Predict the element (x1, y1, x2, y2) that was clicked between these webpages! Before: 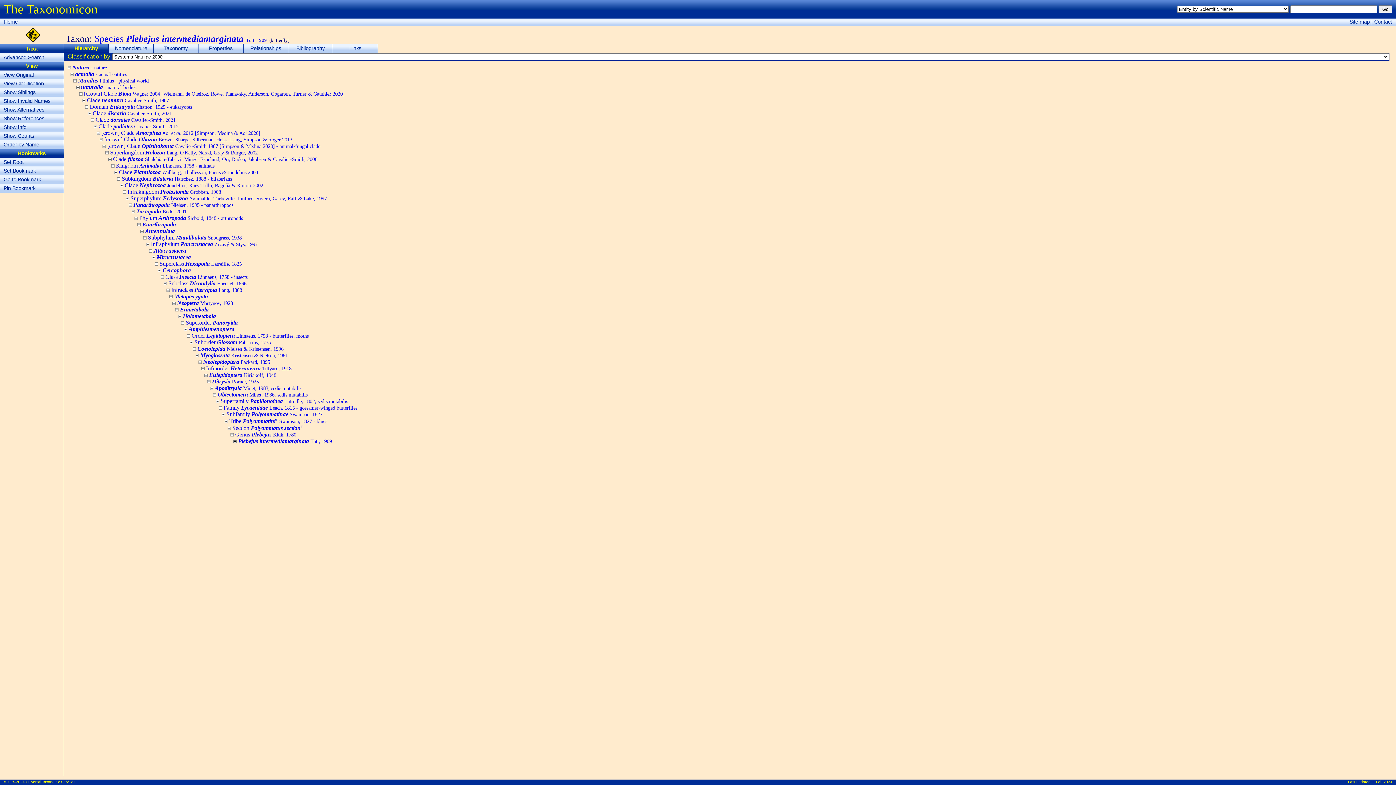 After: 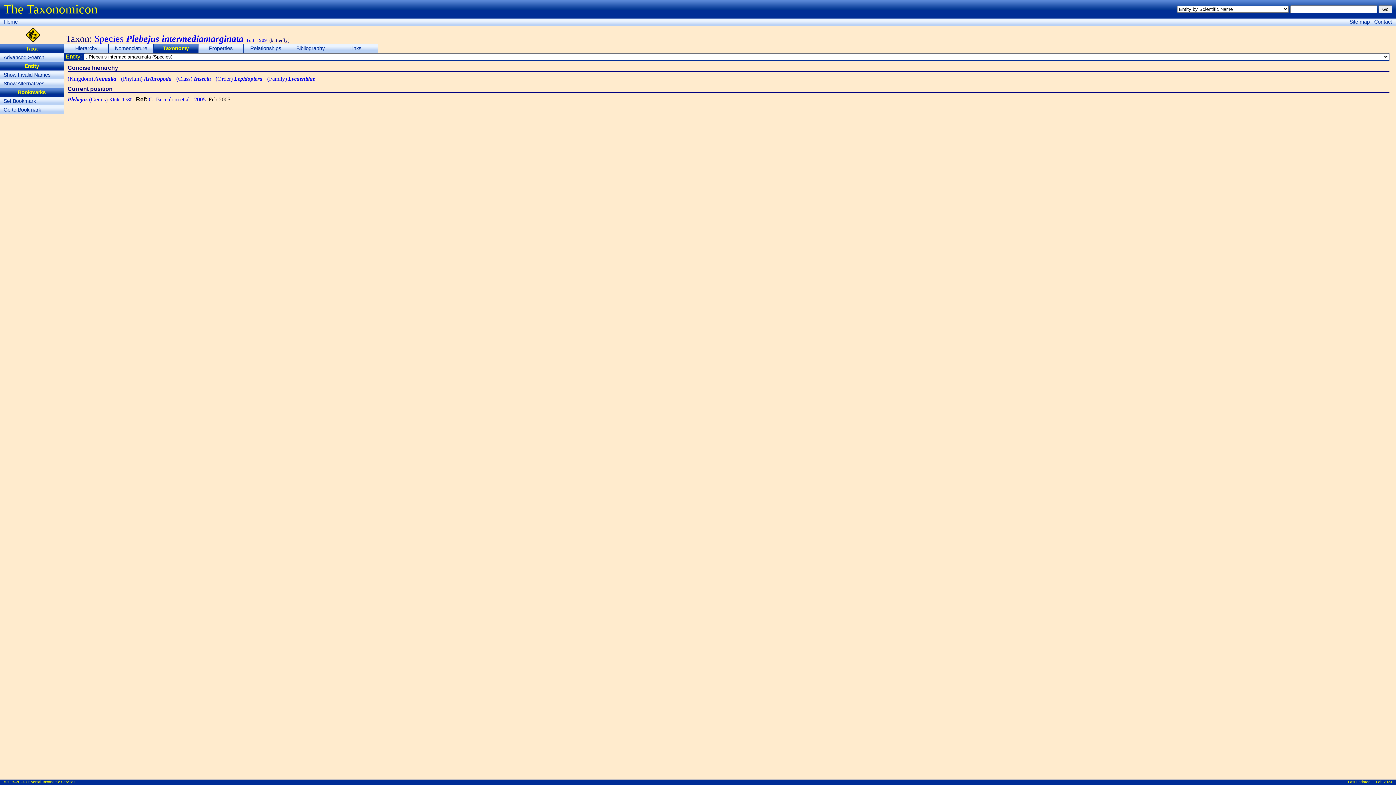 Action: bbox: (153, 44, 198, 52) label: Taxonomy